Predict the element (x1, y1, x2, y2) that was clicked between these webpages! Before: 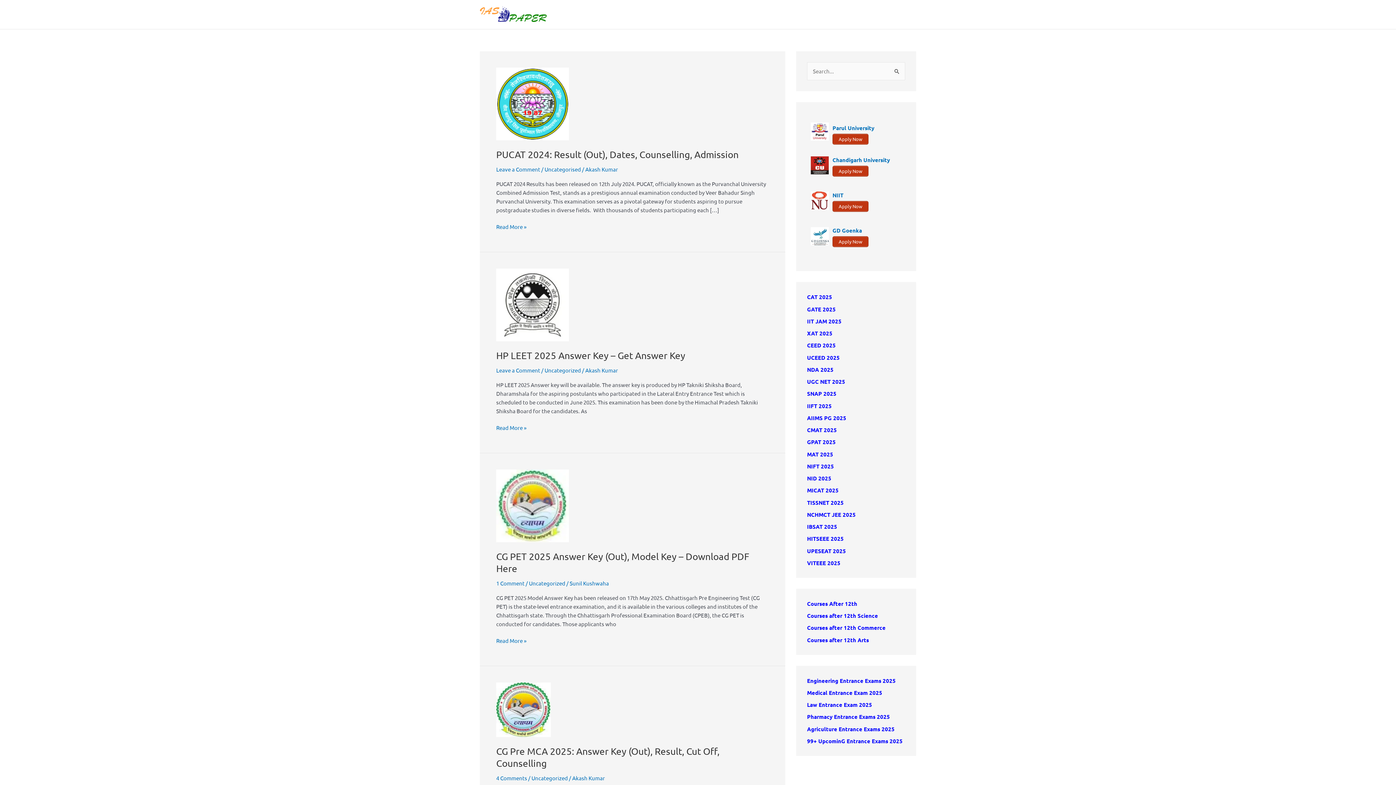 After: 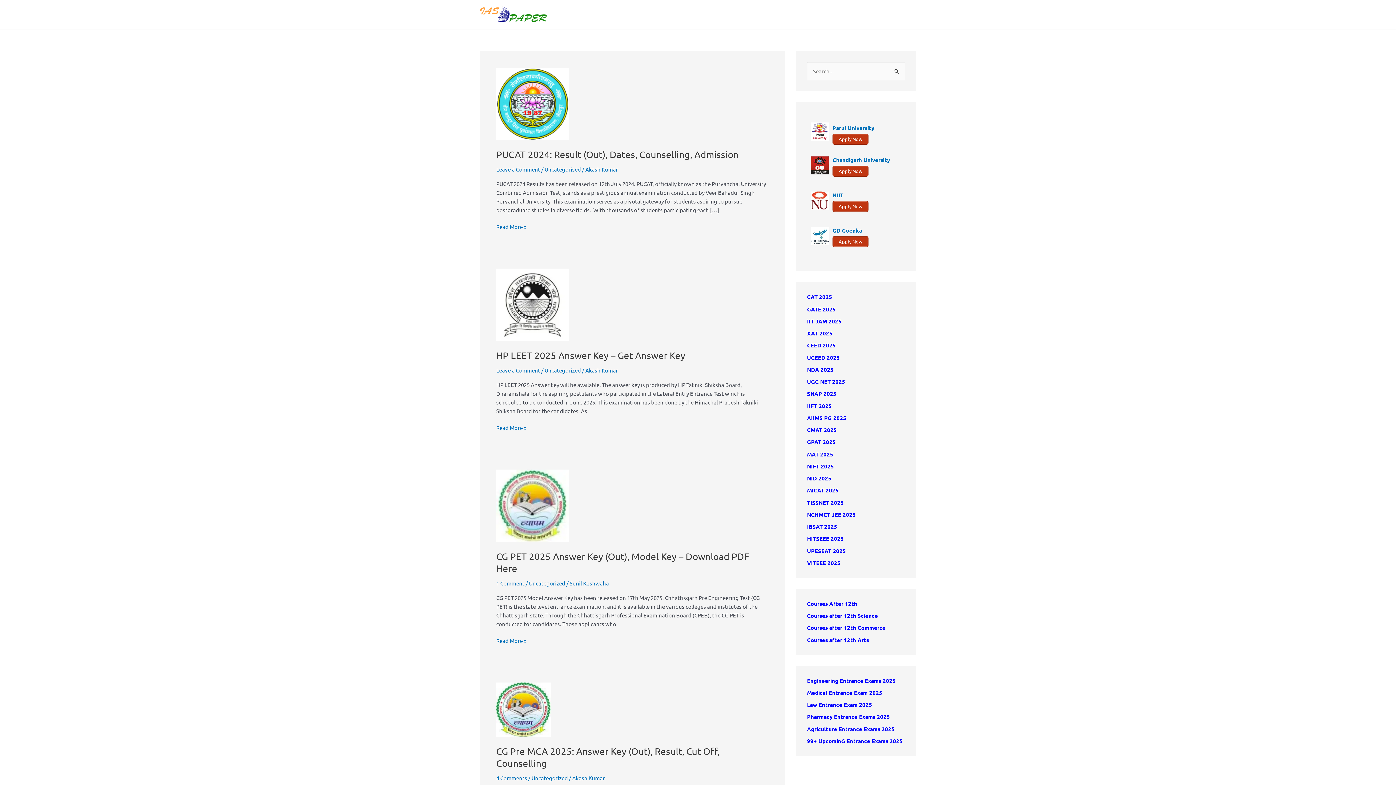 Action: bbox: (807, 354, 840, 360) label: UCEED 2025